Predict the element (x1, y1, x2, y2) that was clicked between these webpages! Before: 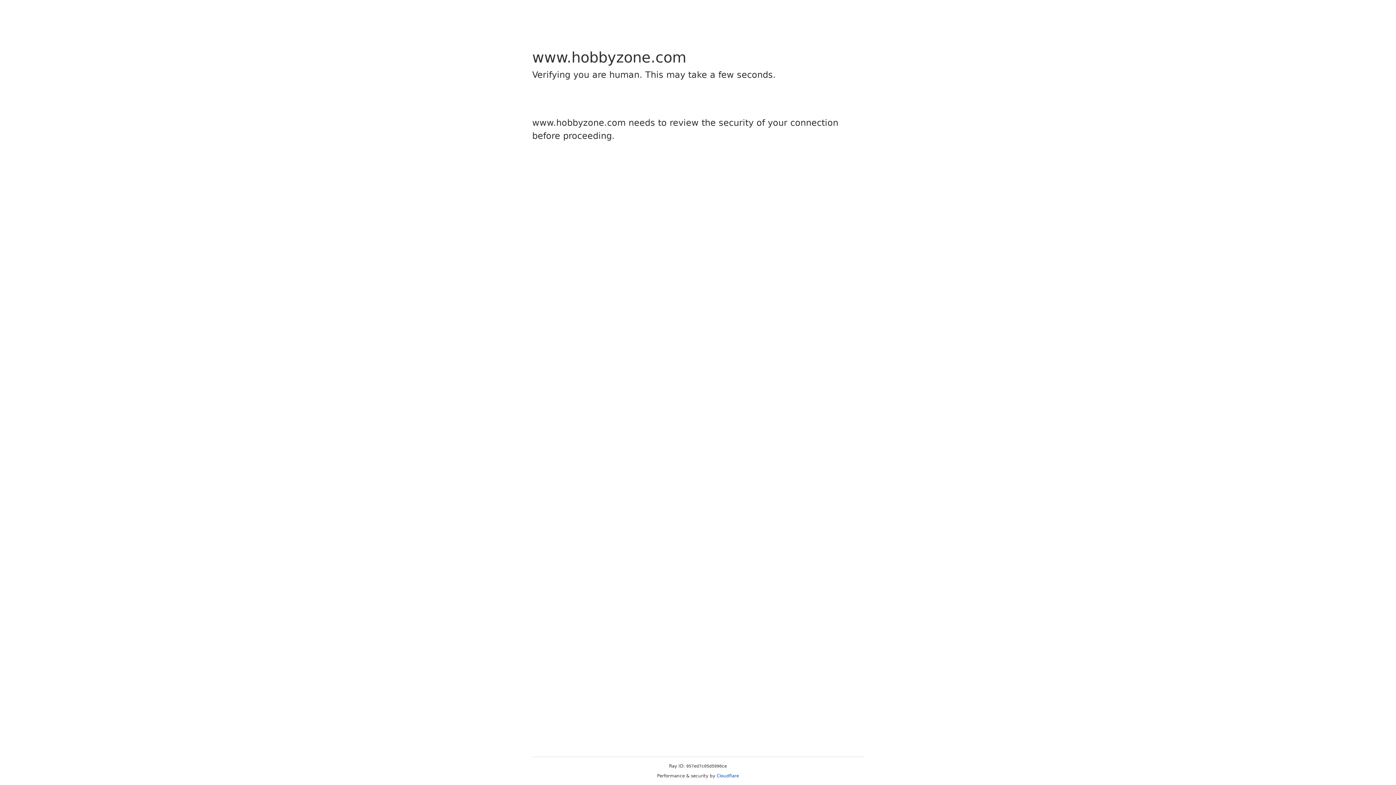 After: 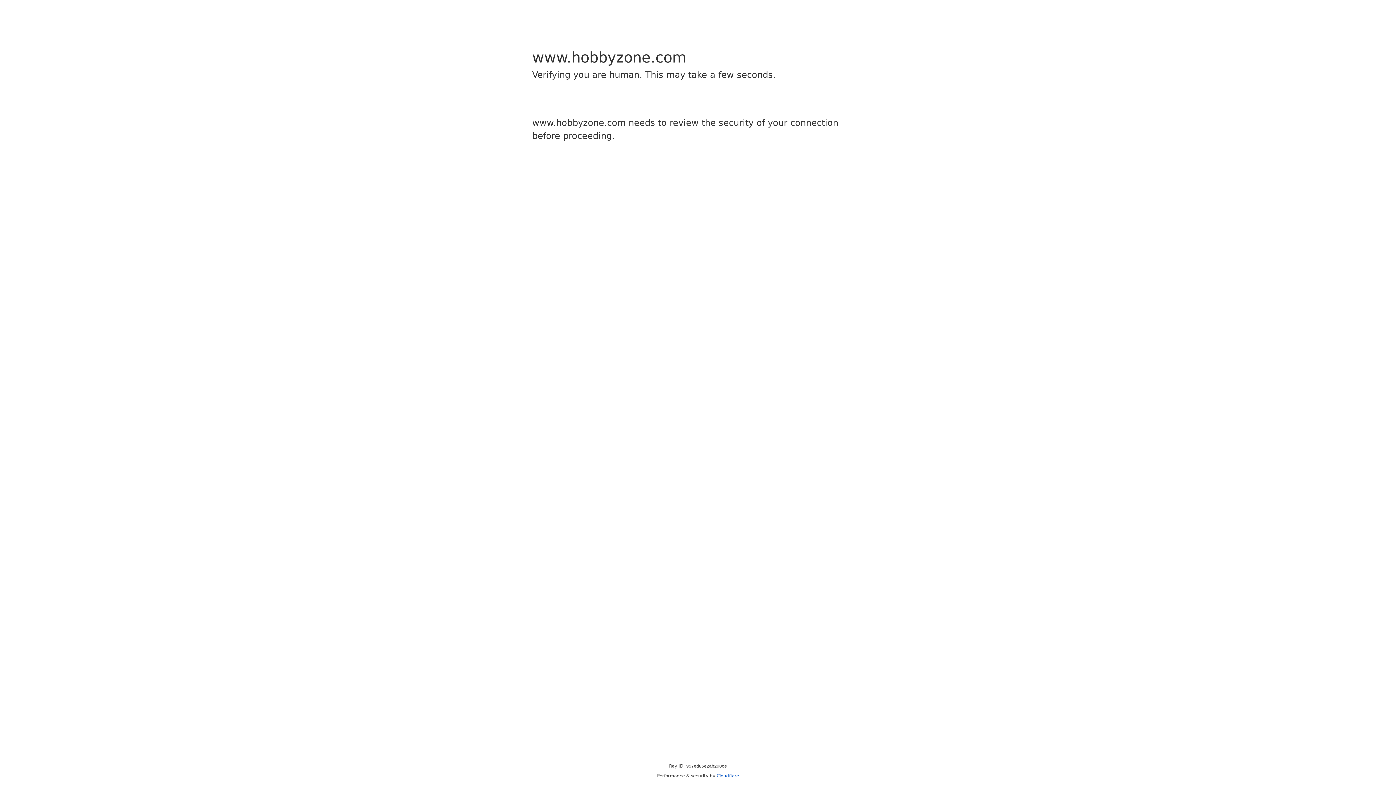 Action: bbox: (716, 773, 739, 778) label: Cloudflare